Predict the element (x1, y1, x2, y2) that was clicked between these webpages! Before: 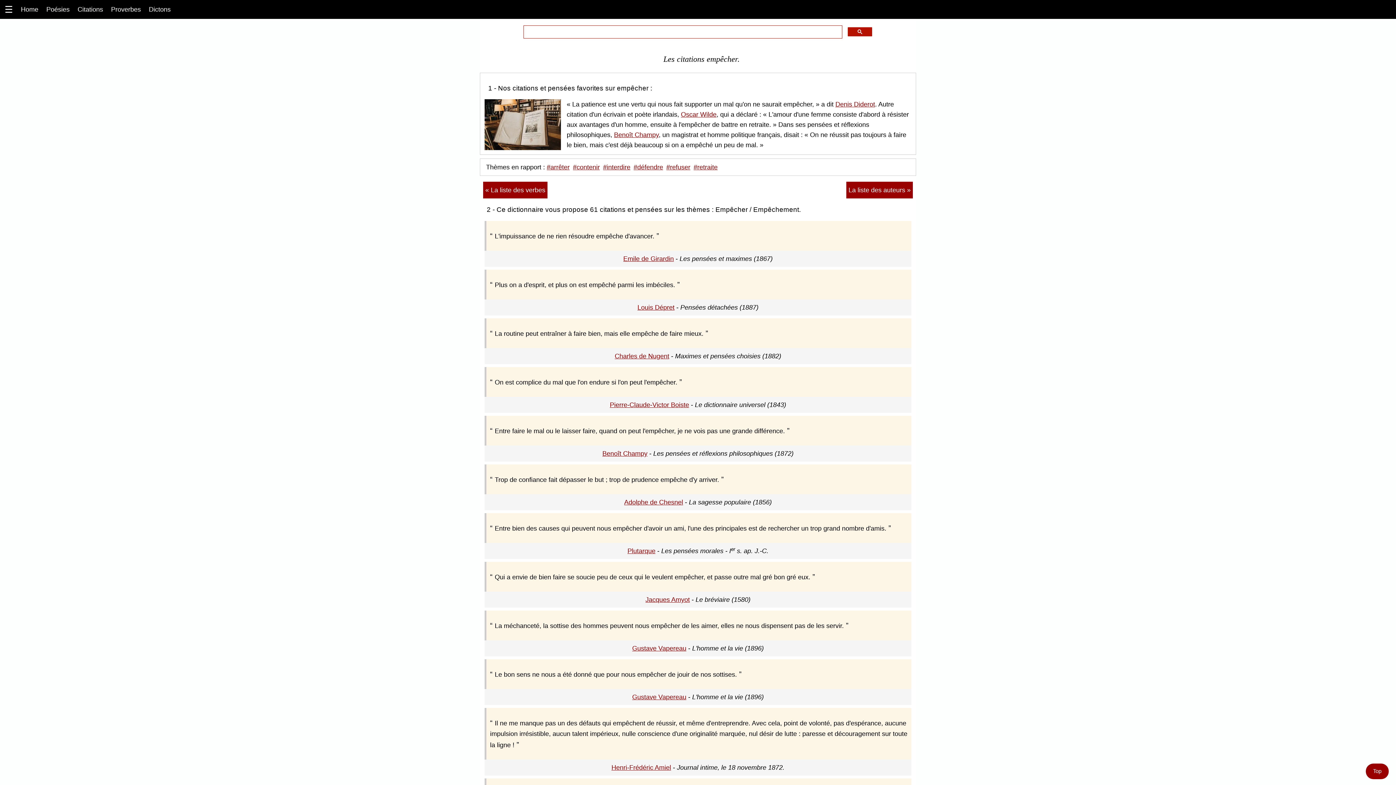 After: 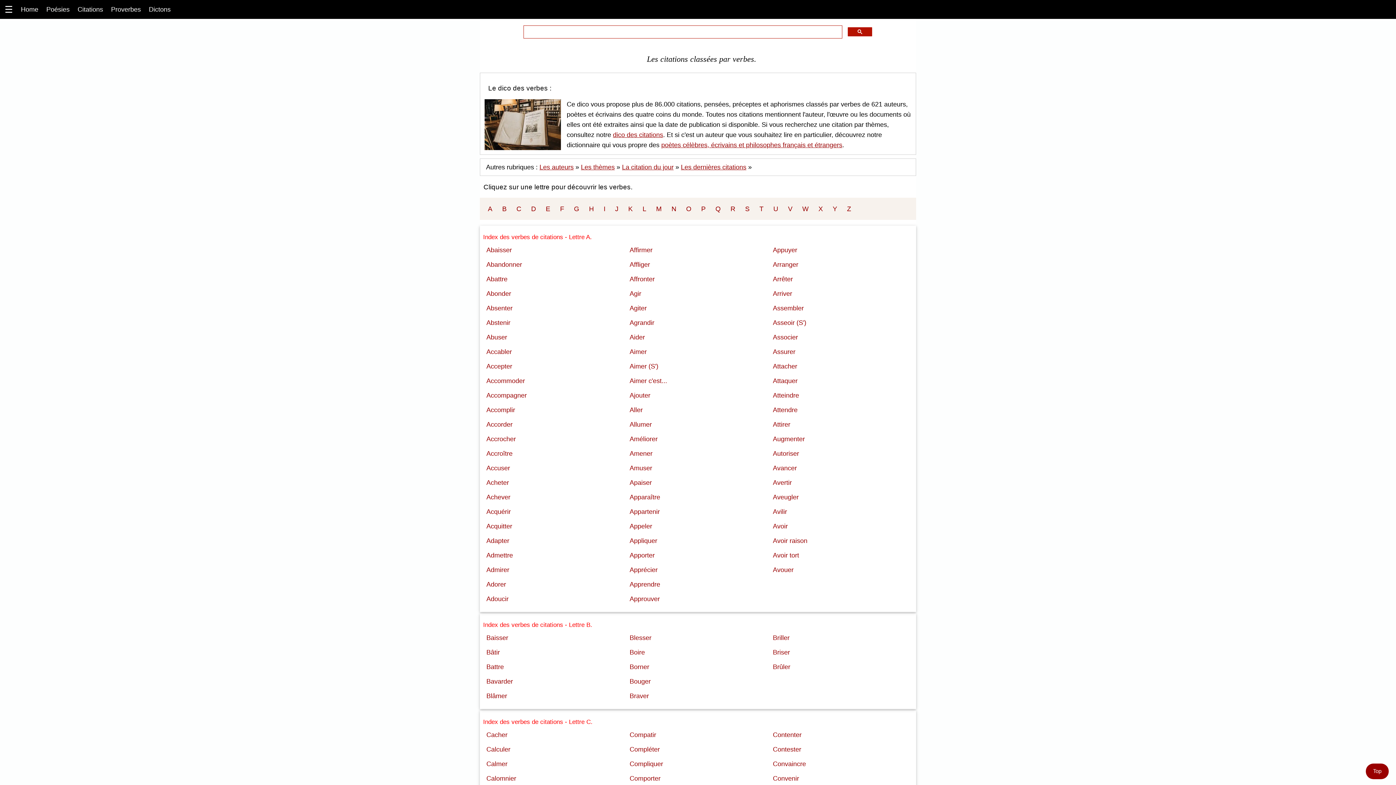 Action: label: « La liste des verbes bbox: (483, 181, 547, 198)